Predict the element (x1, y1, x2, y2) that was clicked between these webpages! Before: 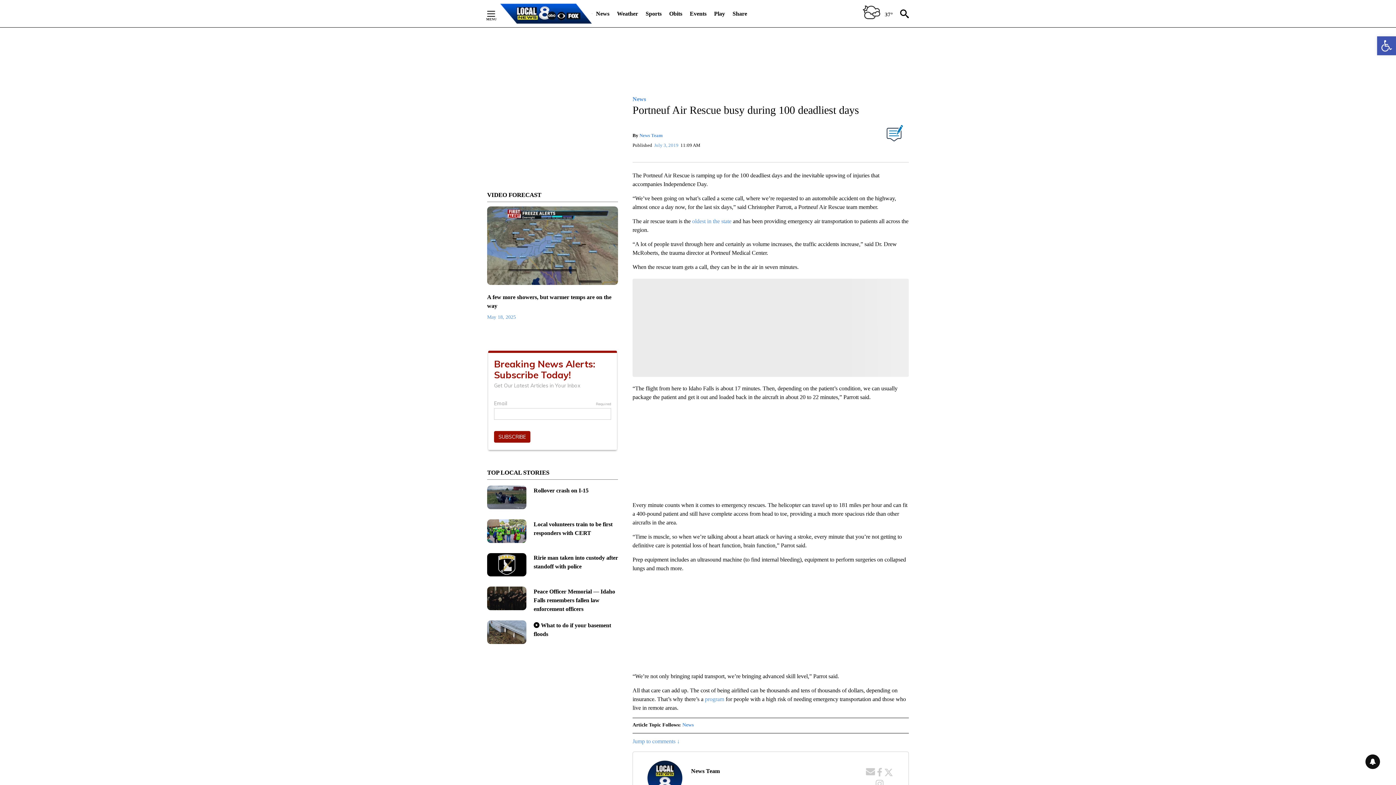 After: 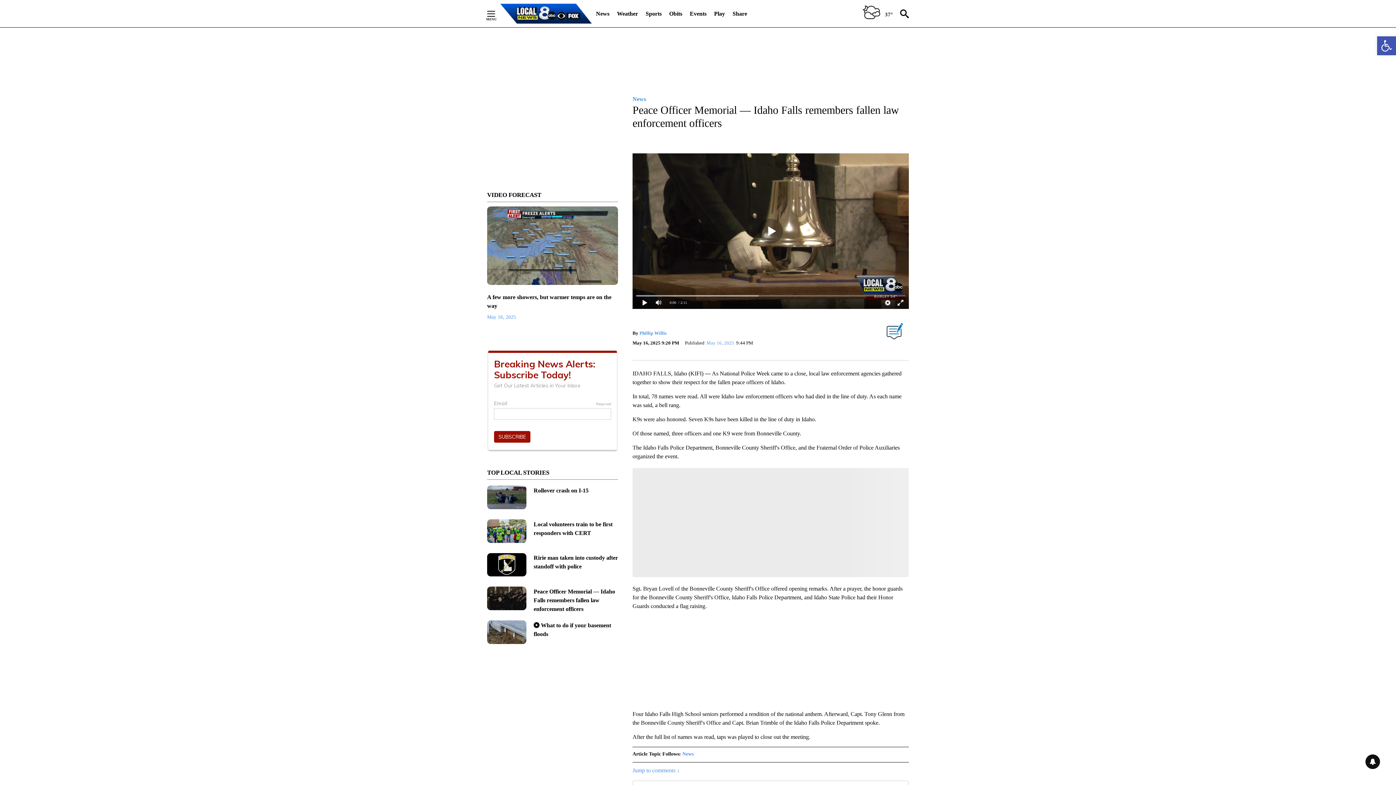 Action: label: Peace Officer Memorial — Idaho Falls remembers fallen law enforcement officers bbox: (533, 588, 615, 612)